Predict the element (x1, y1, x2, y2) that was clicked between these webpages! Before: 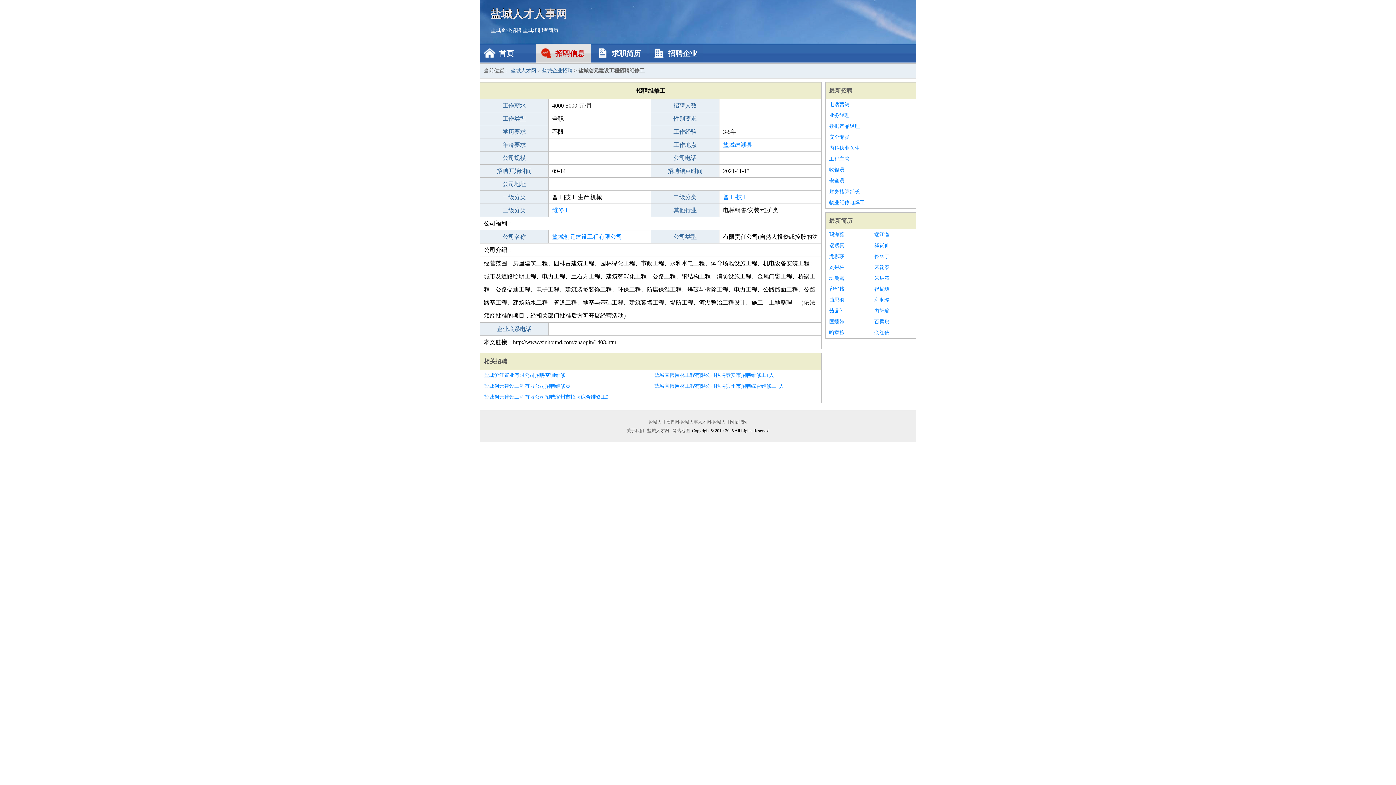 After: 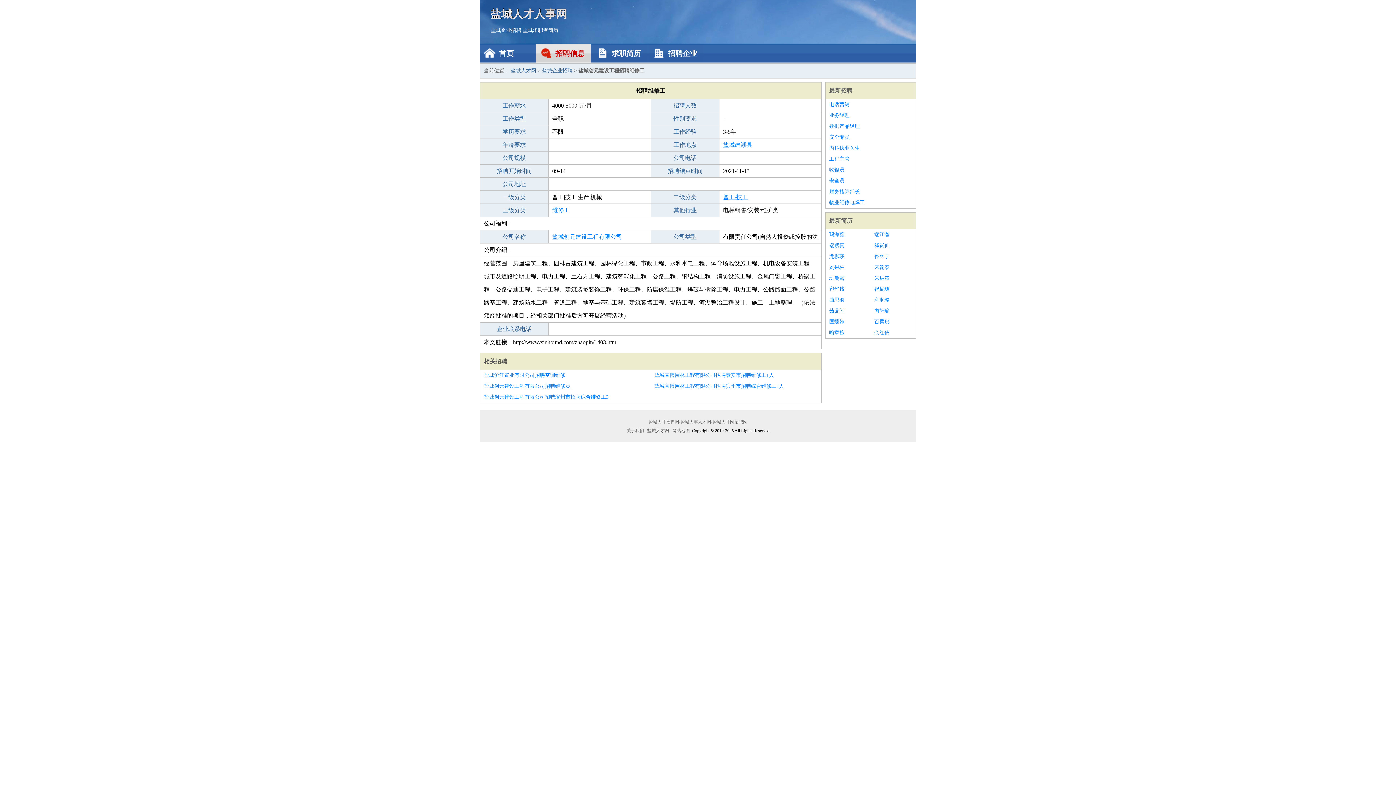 Action: bbox: (723, 194, 748, 200) label: 普工/技工